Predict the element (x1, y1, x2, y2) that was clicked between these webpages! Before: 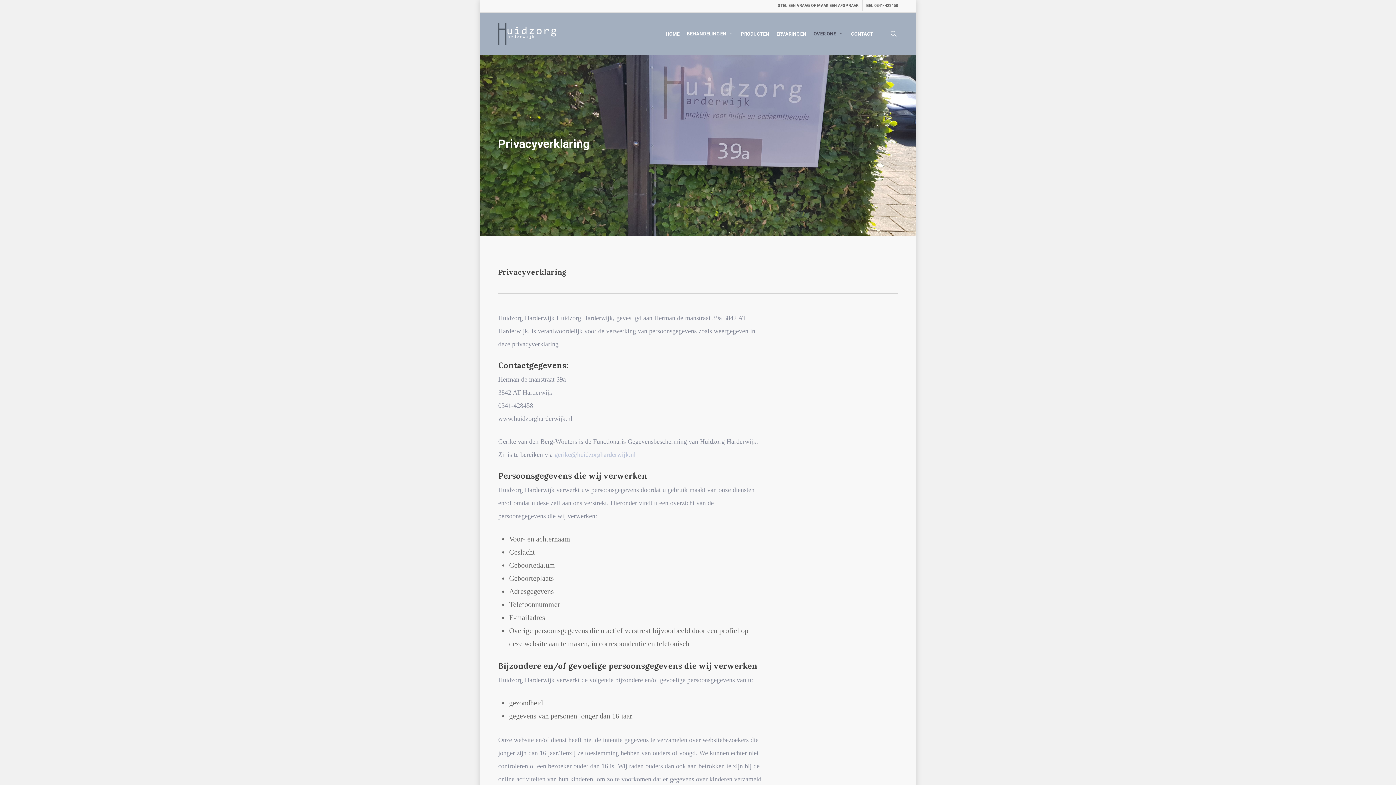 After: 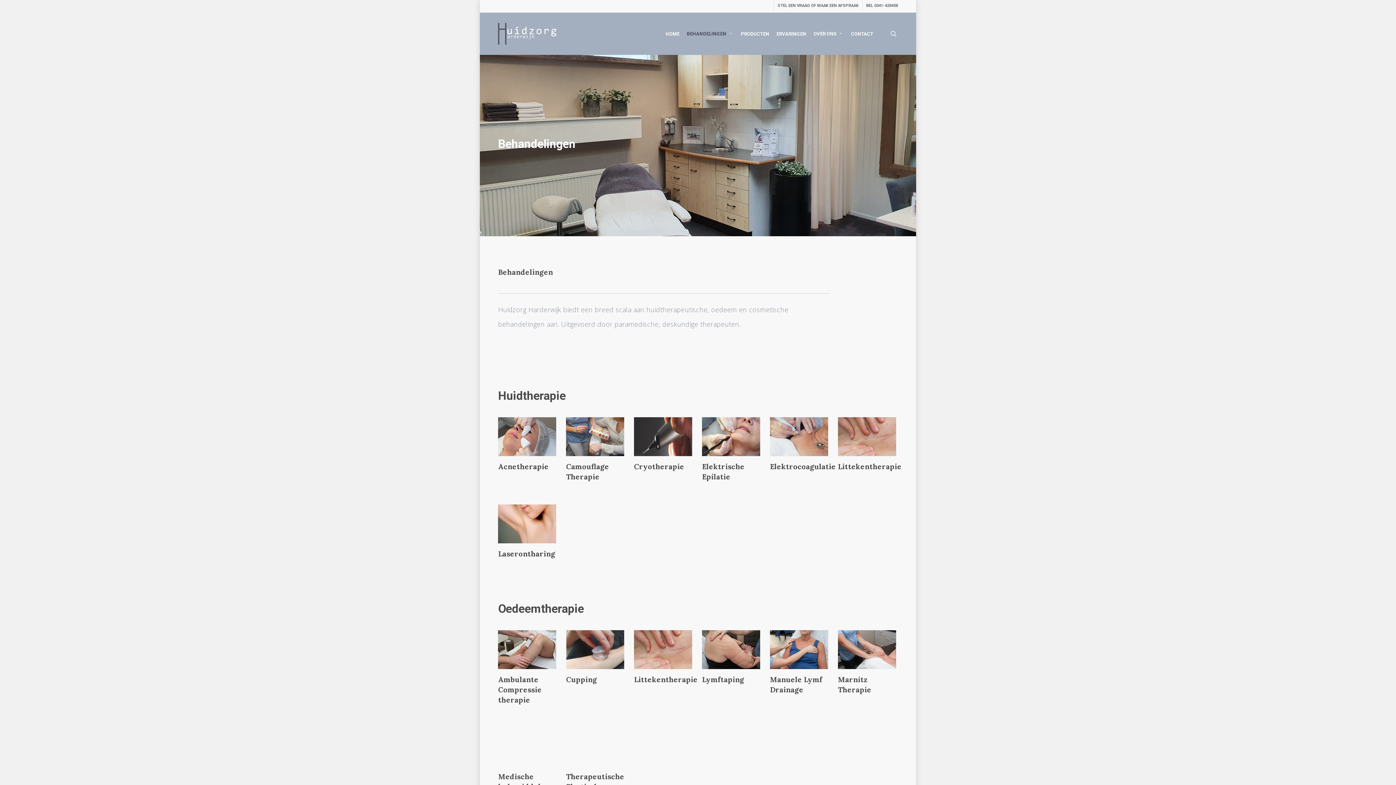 Action: label: BEHANDELINGEN bbox: (683, 31, 737, 36)